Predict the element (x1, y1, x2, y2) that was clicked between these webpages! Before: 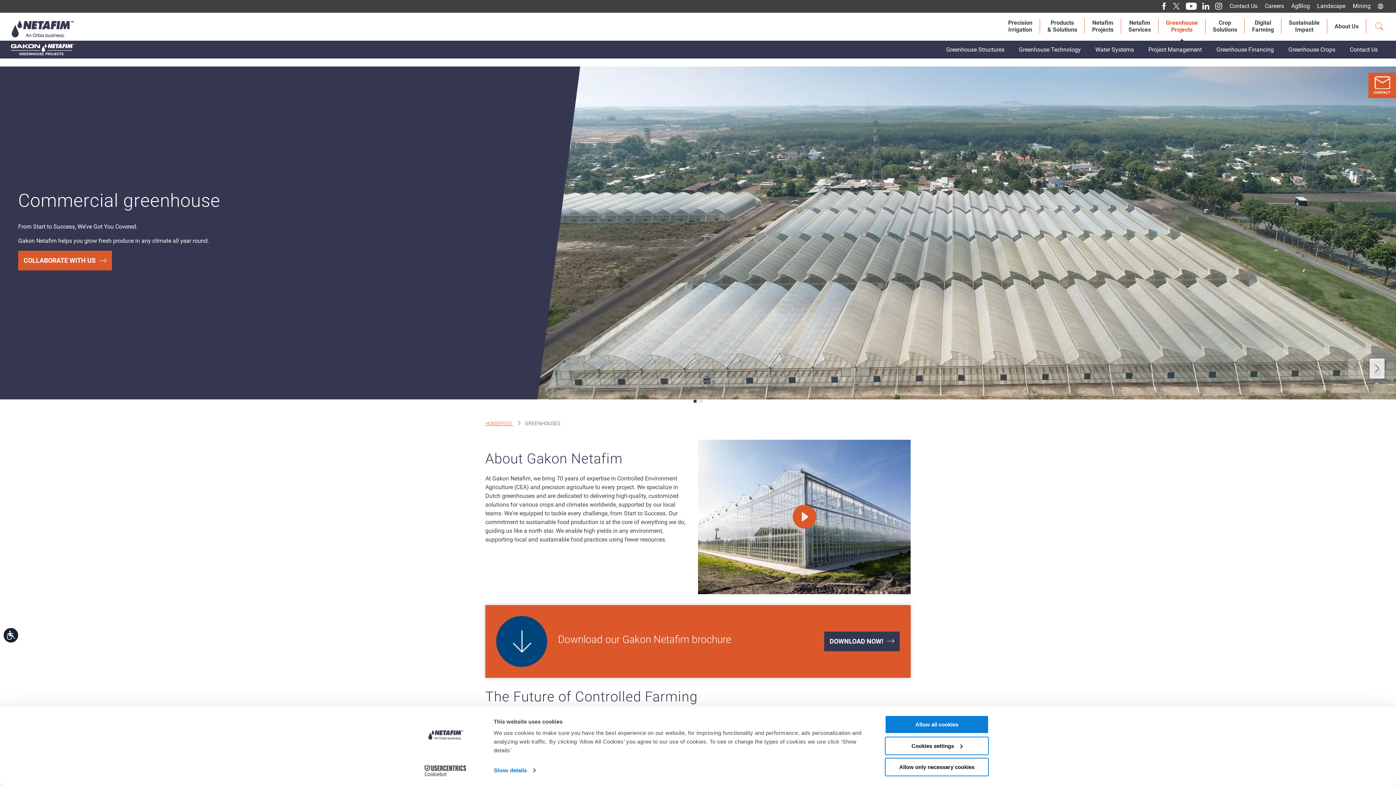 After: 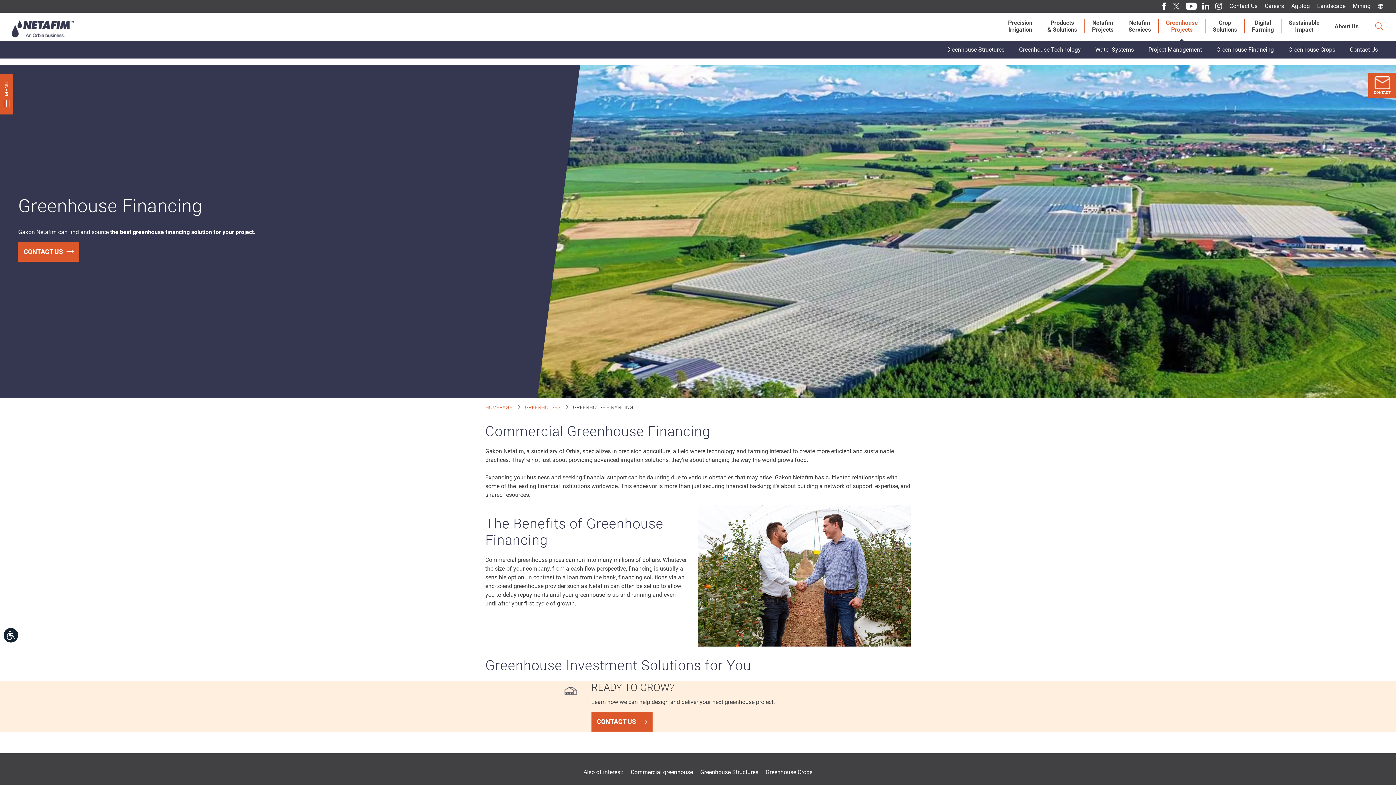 Action: label: Greenhouse Financing bbox: (1209, 40, 1281, 58)